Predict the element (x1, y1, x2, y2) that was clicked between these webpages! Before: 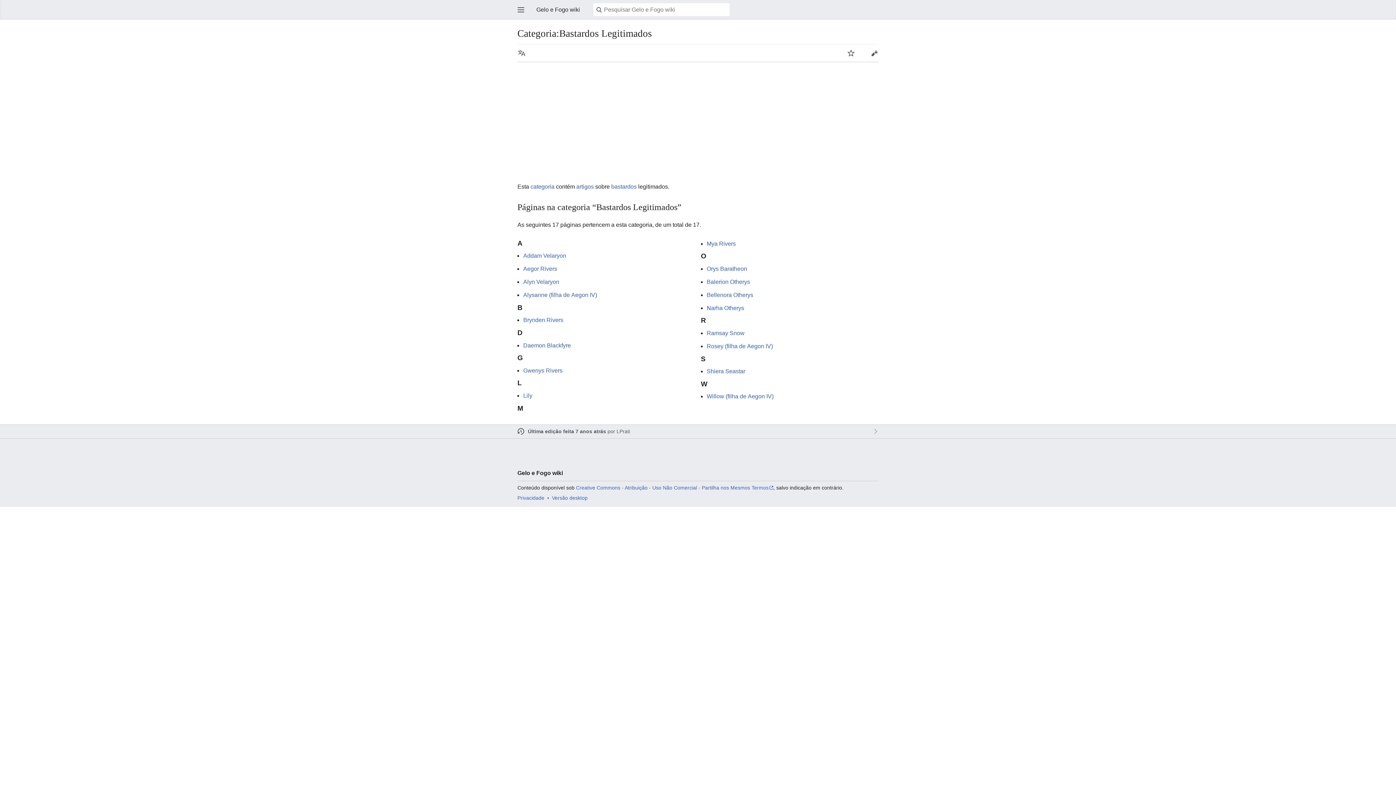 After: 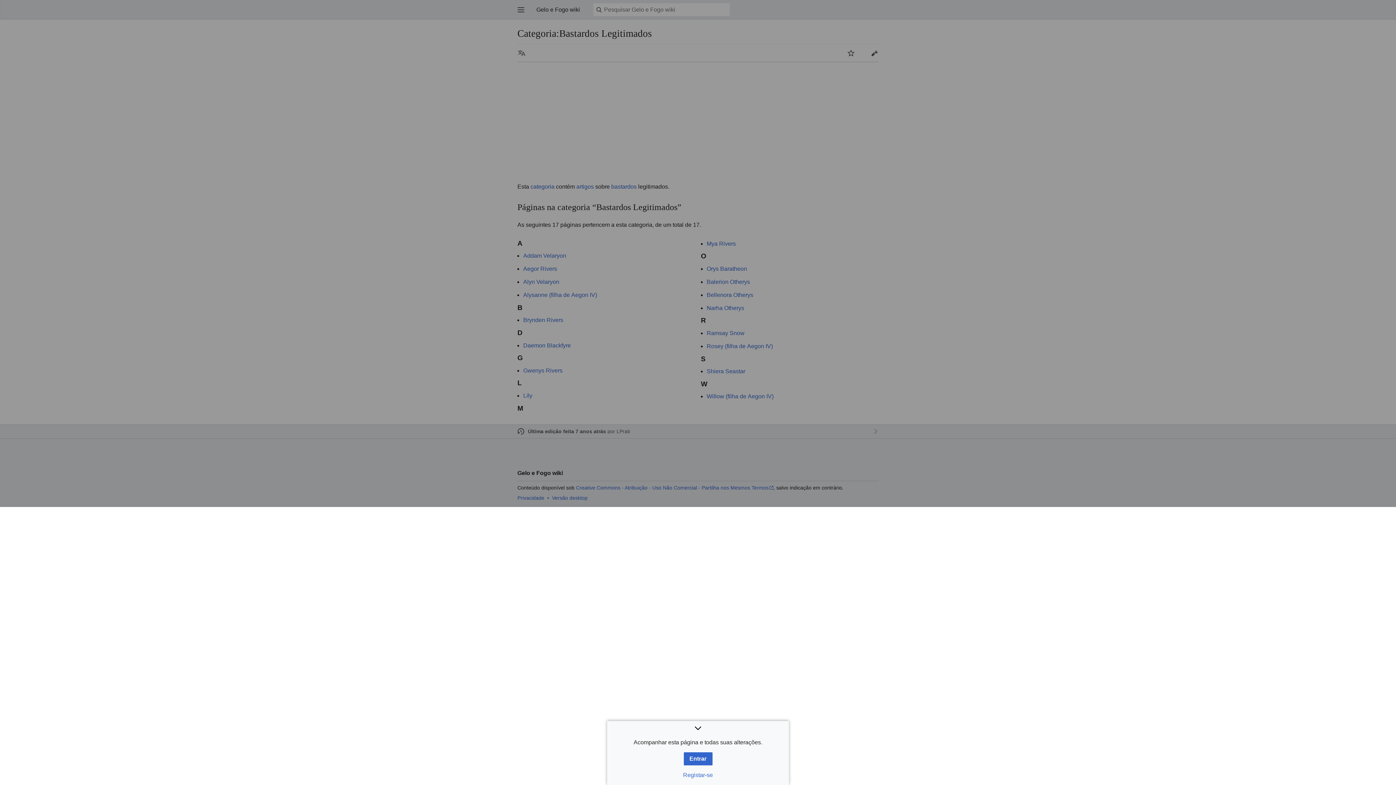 Action: label: Vigiar bbox: (843, 45, 858, 60)